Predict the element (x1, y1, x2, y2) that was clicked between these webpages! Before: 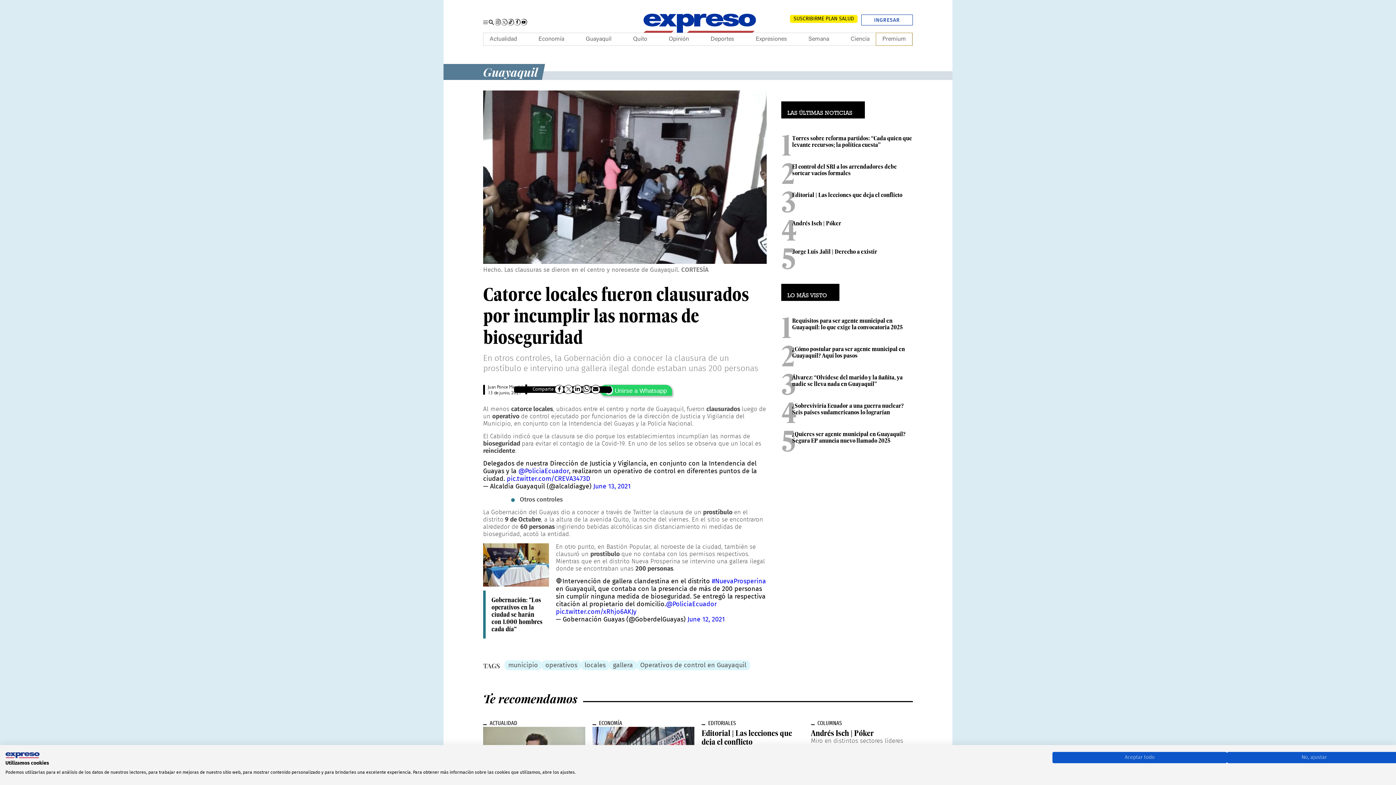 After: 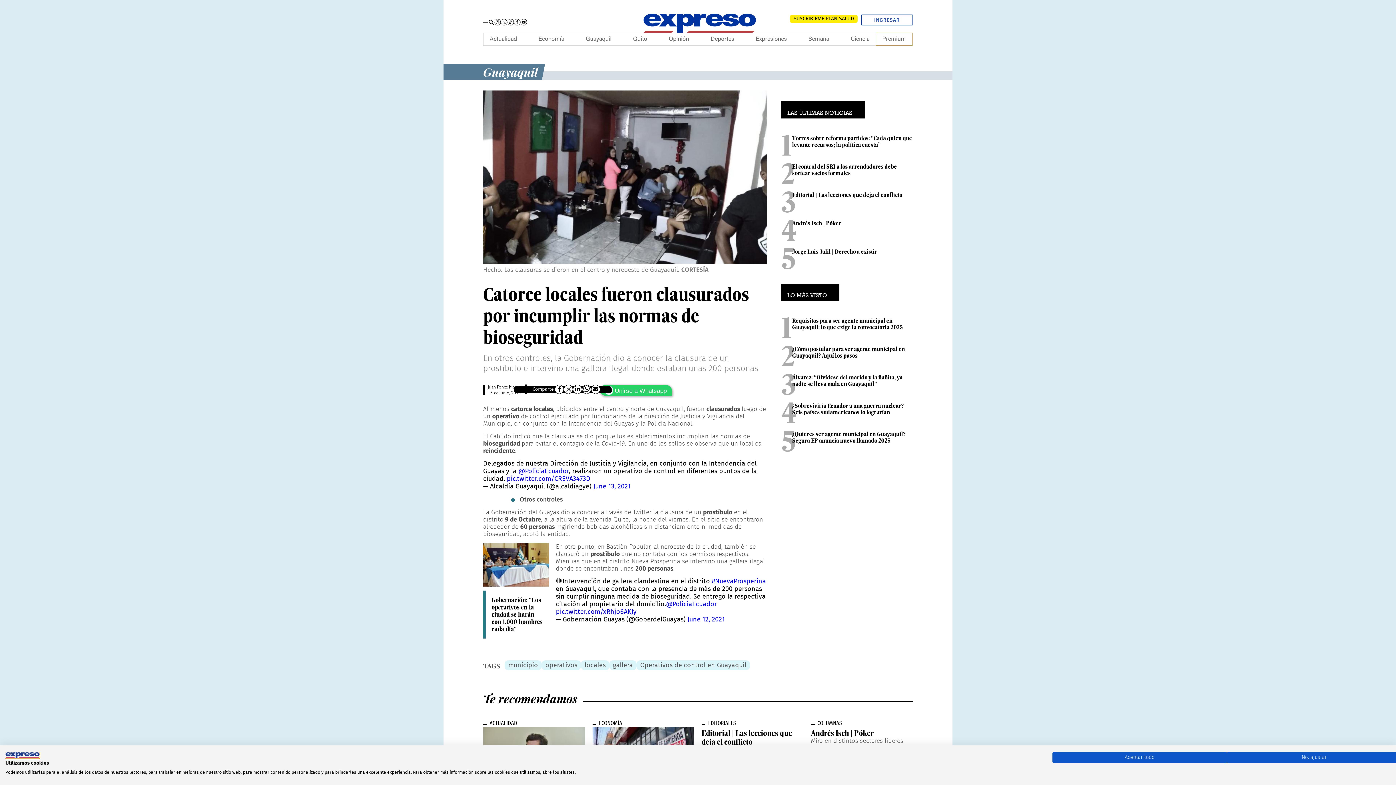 Action: bbox: (5, 752, 39, 758) label: Graficos Nacionales logo. Enlace externo. Se abre en una nueva pestaña o ventana.